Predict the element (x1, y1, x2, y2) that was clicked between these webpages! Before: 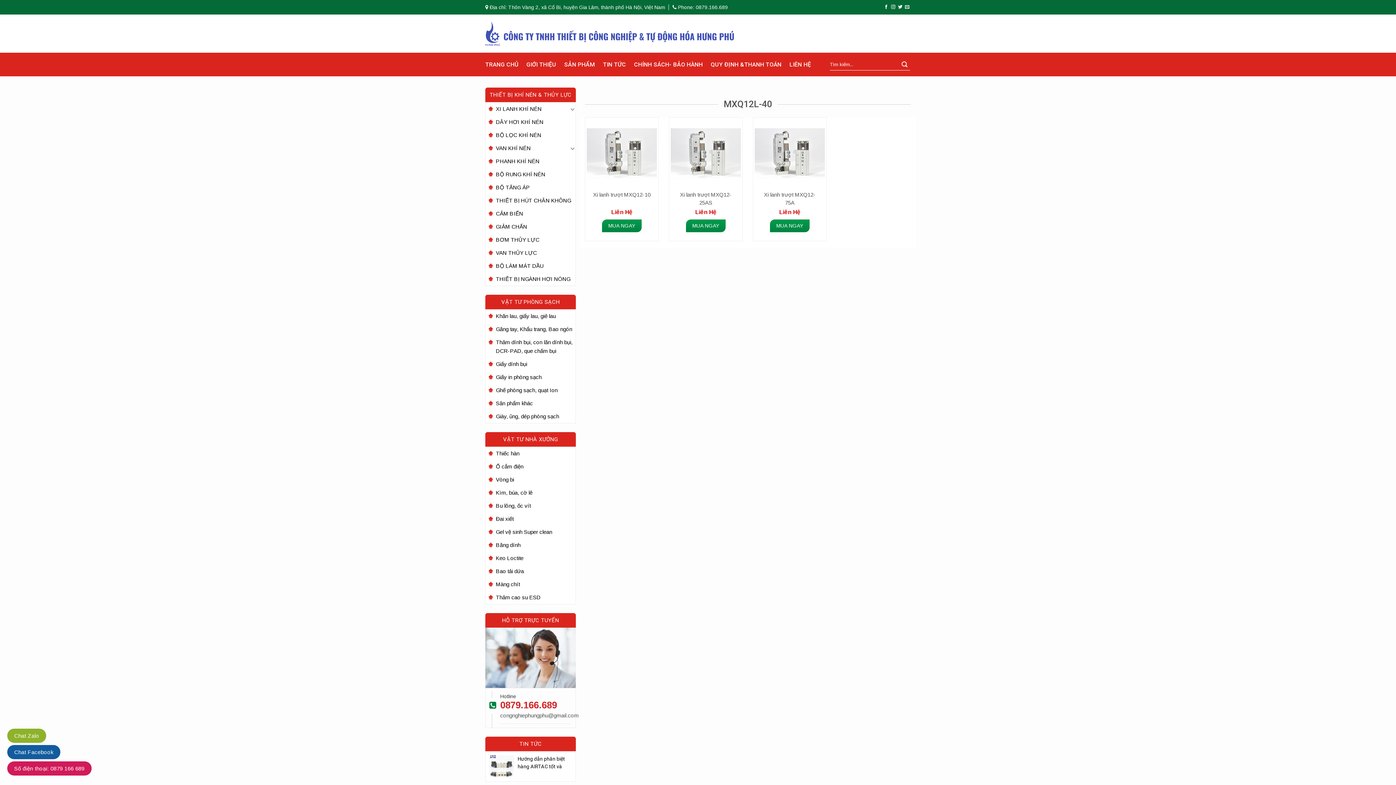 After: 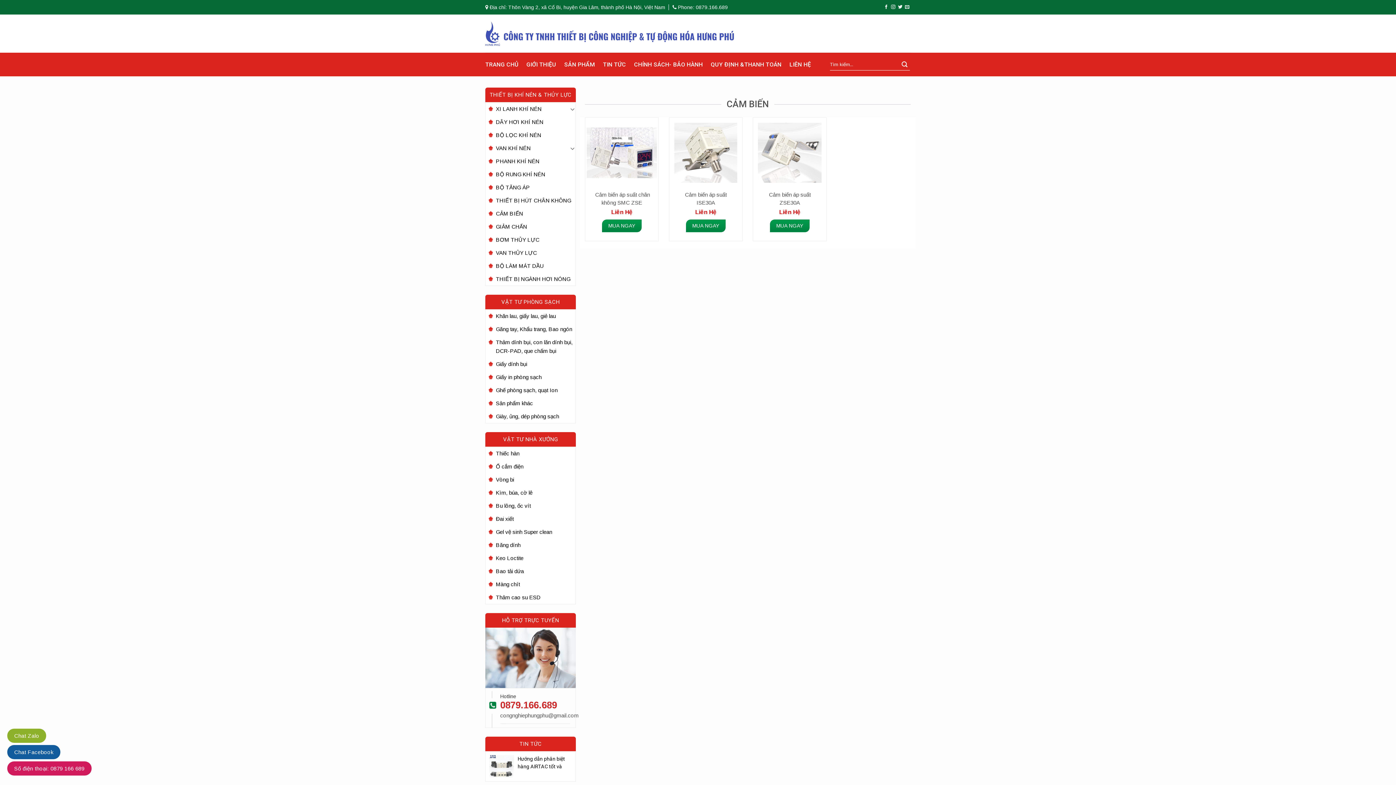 Action: bbox: (485, 207, 523, 220) label: CẢM BIẾN